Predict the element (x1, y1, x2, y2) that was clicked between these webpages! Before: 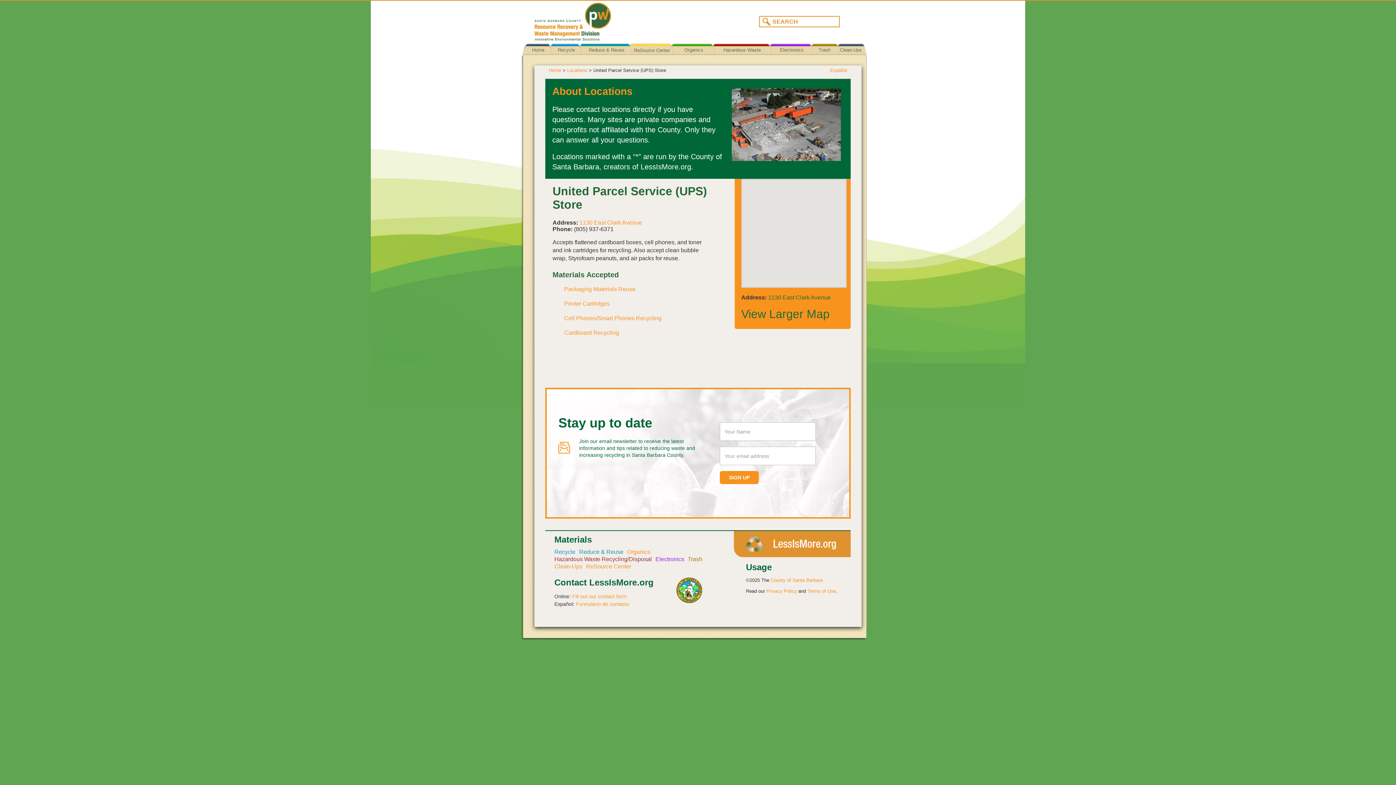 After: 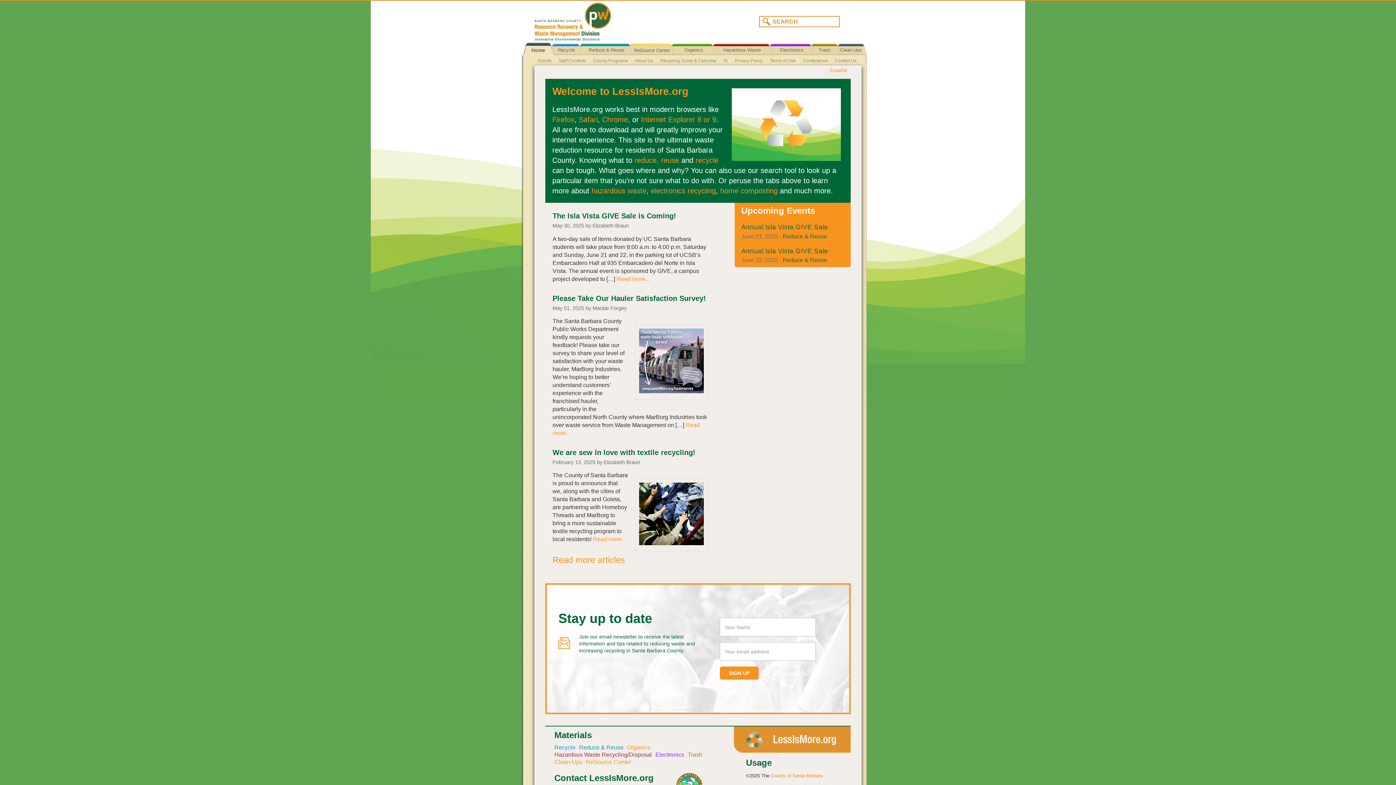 Action: label: Home bbox: (522, 42, 554, 55)